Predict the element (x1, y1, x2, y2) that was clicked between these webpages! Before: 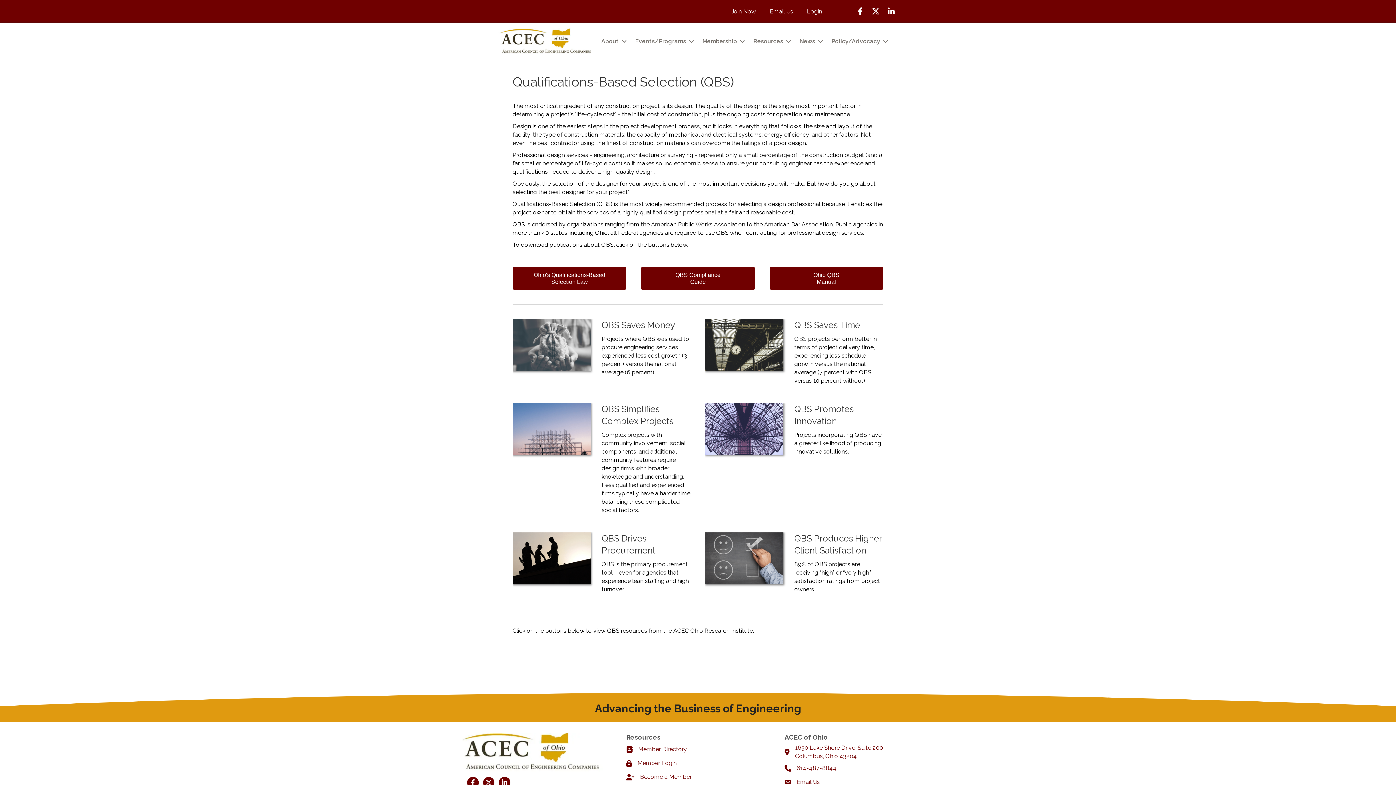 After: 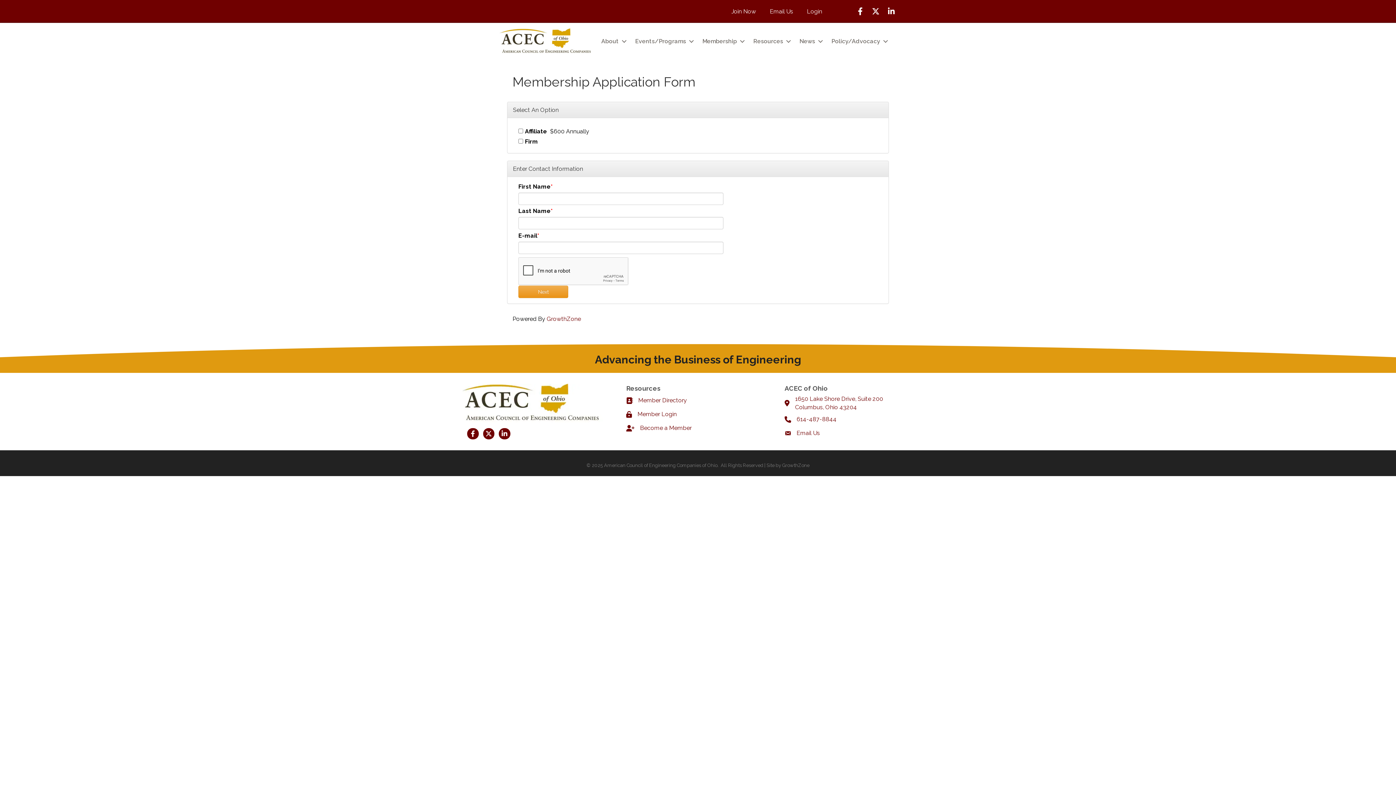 Action: bbox: (726, 3, 761, 19) label: Join Now